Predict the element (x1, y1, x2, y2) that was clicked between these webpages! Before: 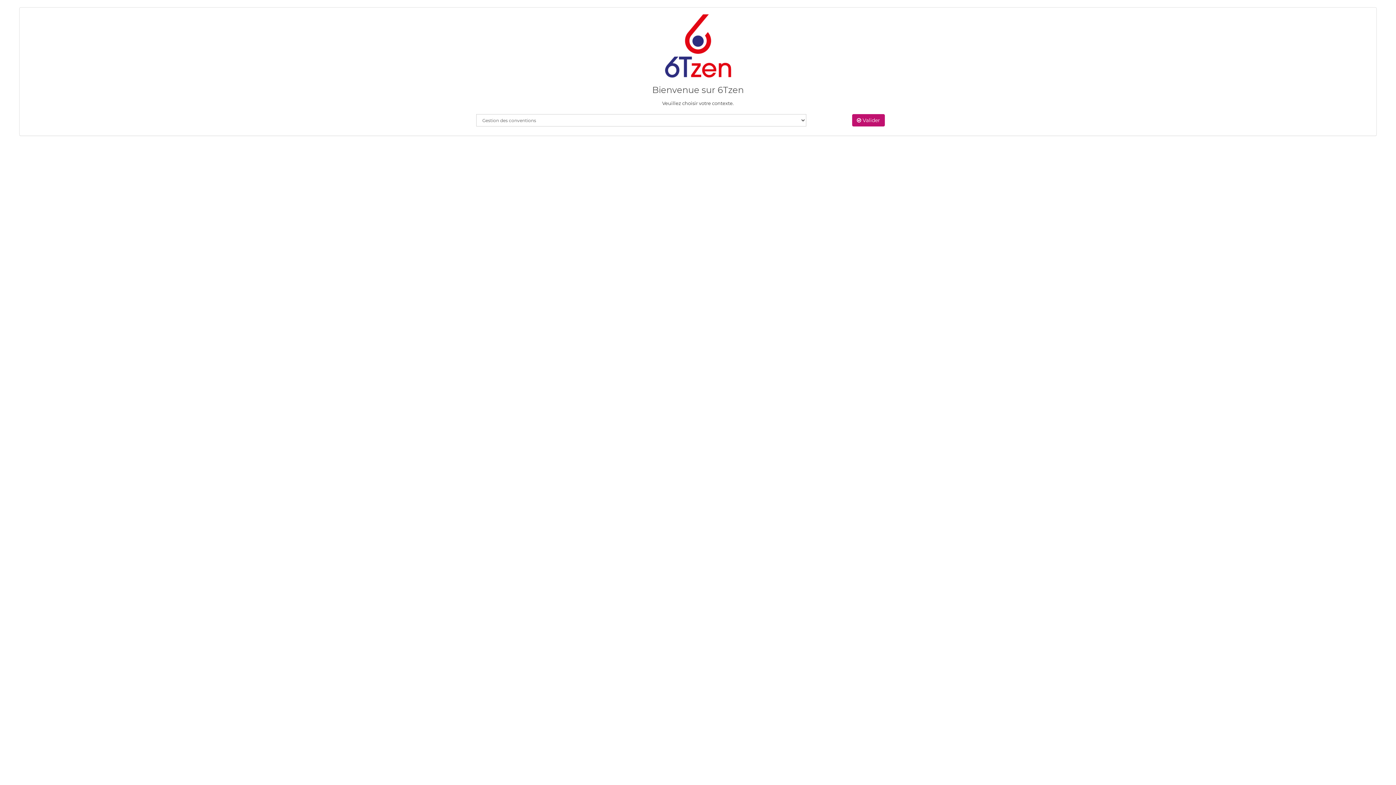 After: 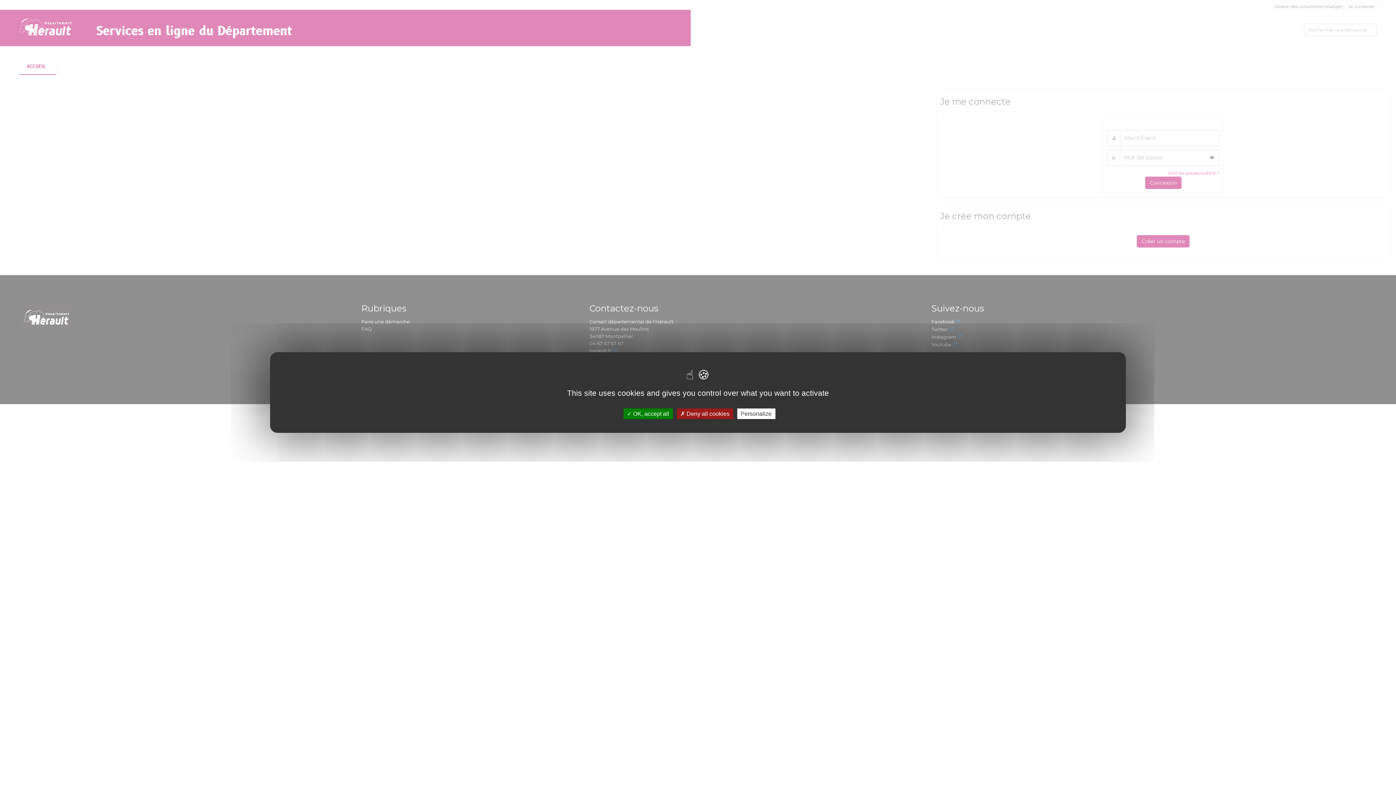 Action: bbox: (852, 114, 885, 126) label:  Valider